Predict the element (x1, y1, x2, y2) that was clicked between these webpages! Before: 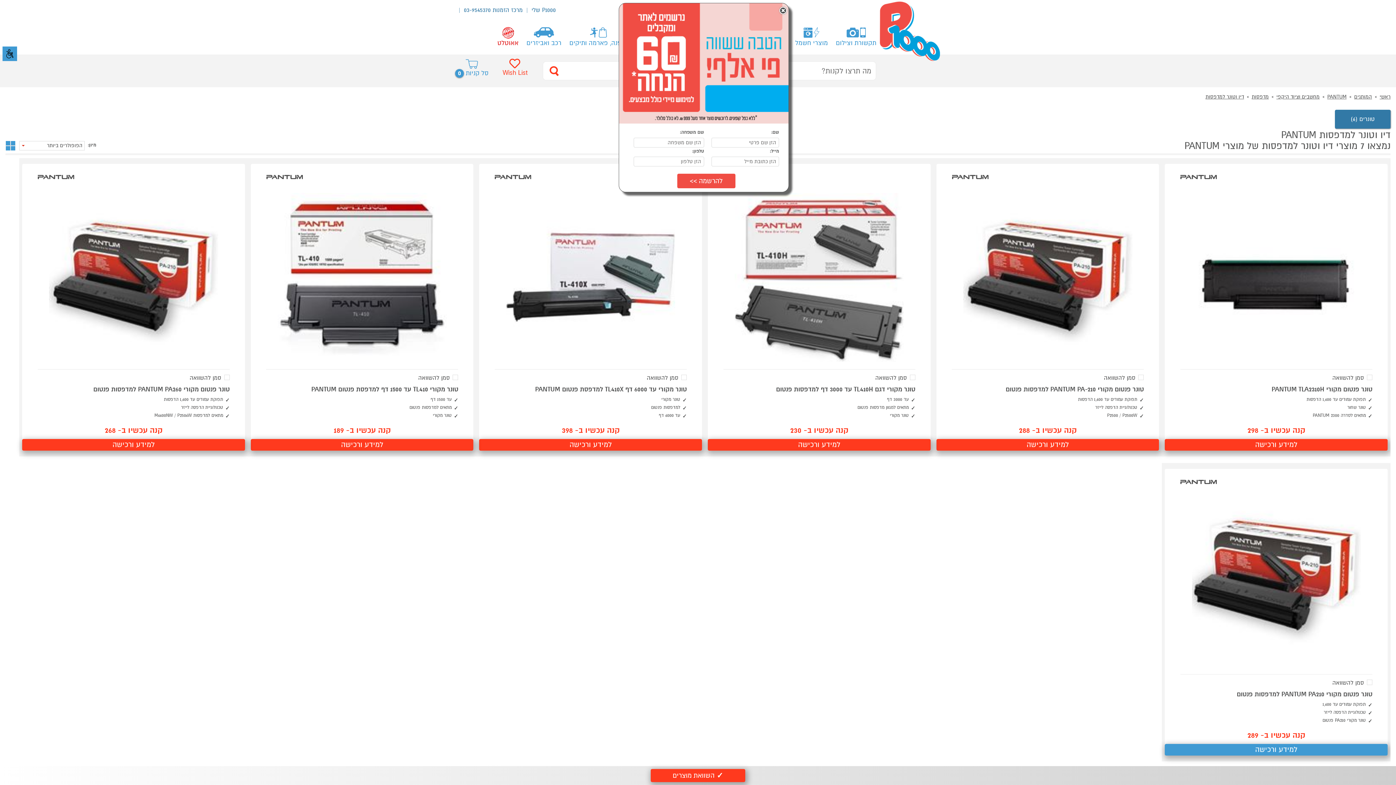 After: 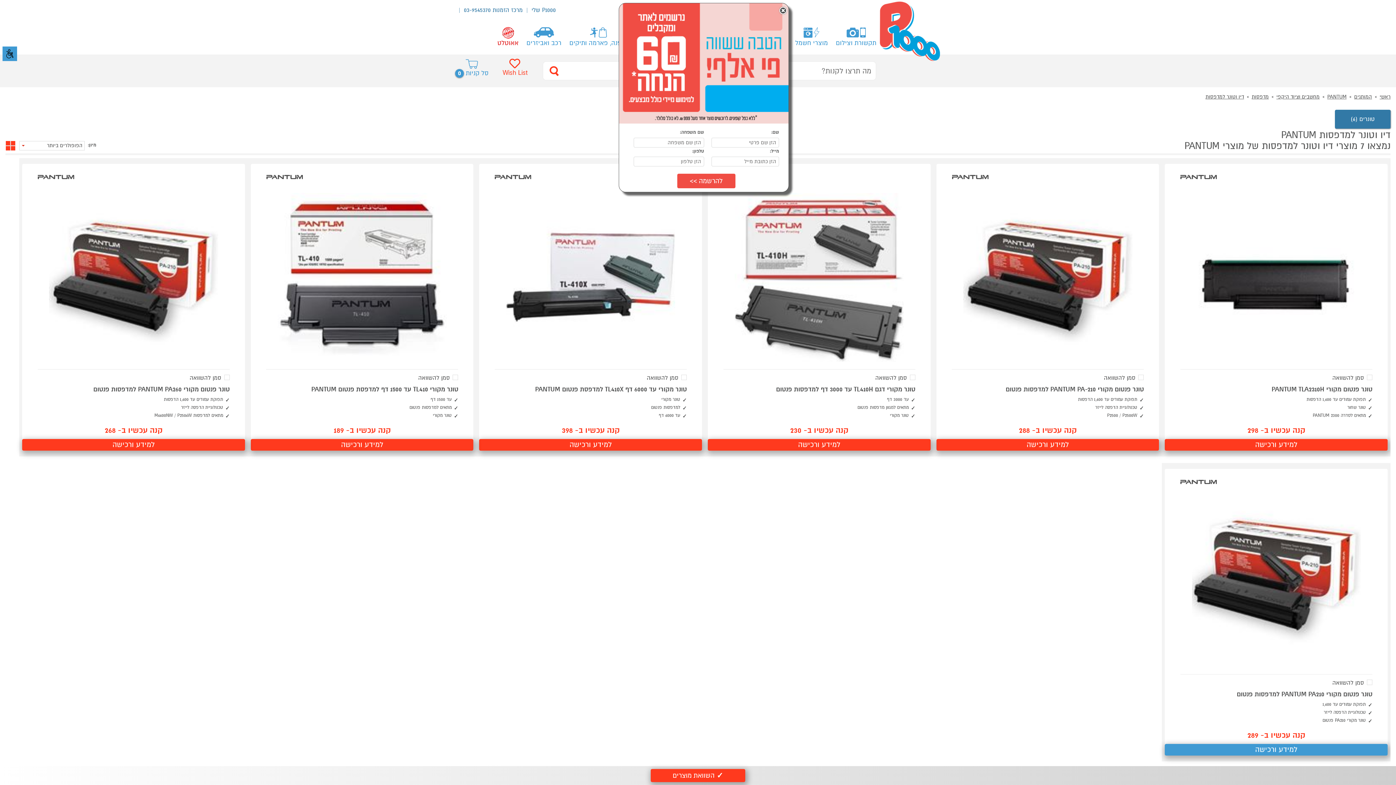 Action: label: עבור לתצוגת גלריה bbox: (5, 140, 15, 150)